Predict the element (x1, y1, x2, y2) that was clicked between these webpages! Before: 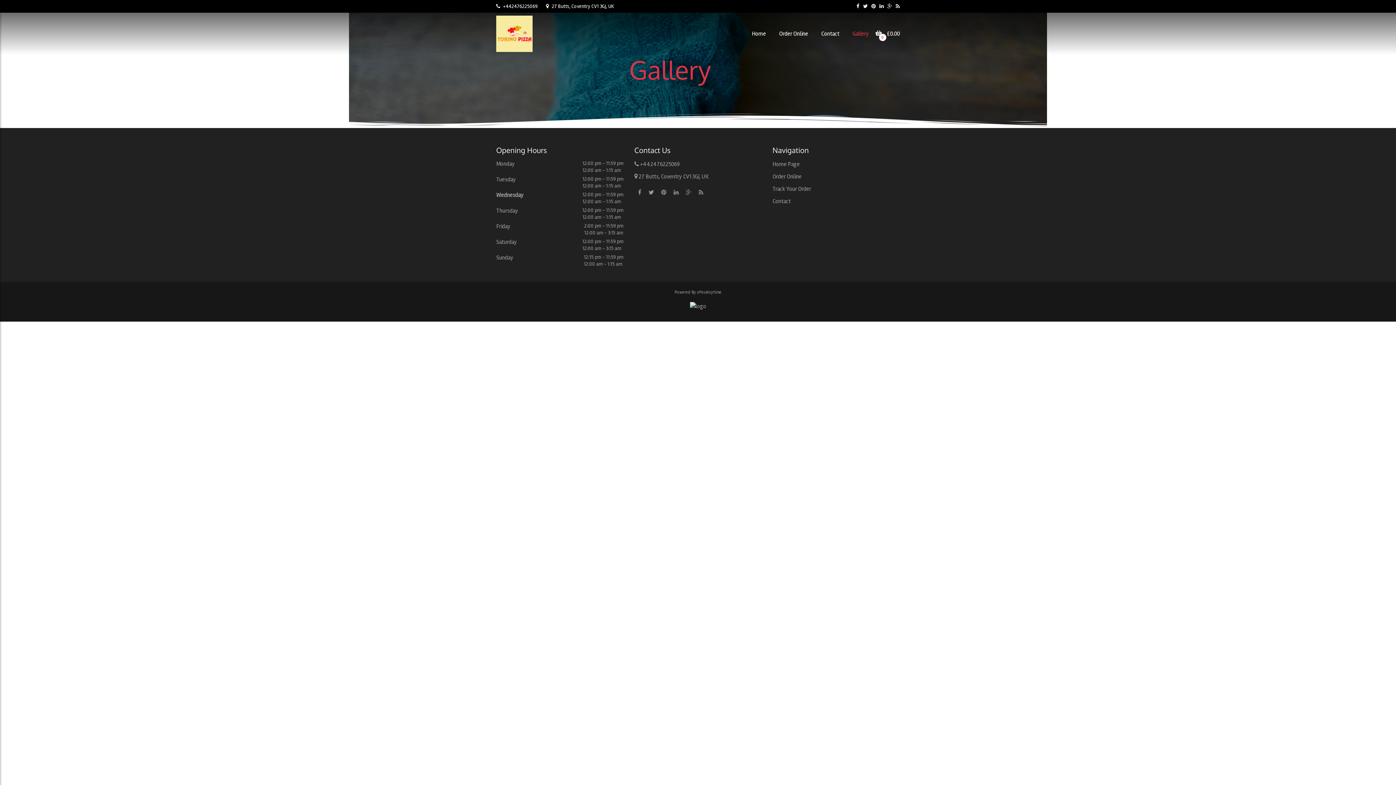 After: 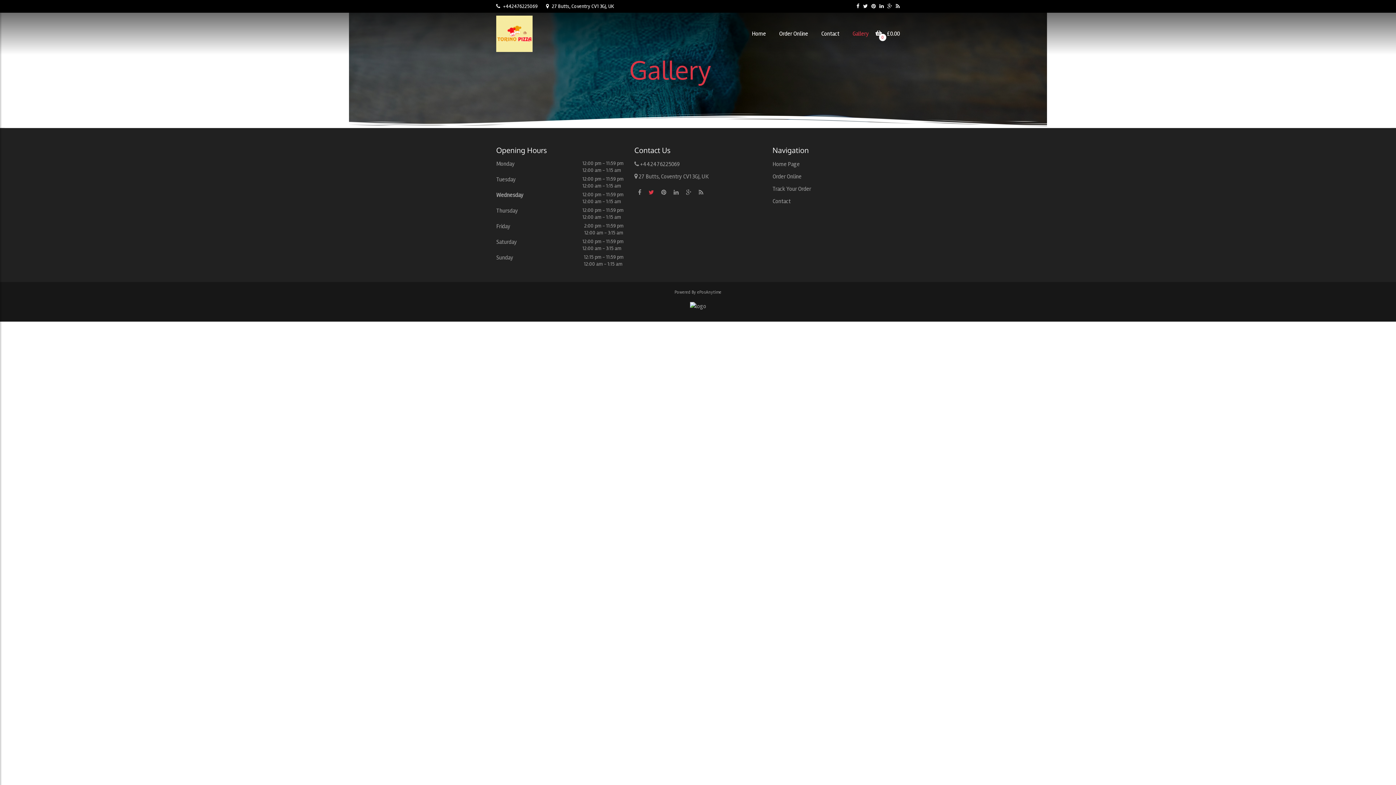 Action: bbox: (648, 189, 654, 195)